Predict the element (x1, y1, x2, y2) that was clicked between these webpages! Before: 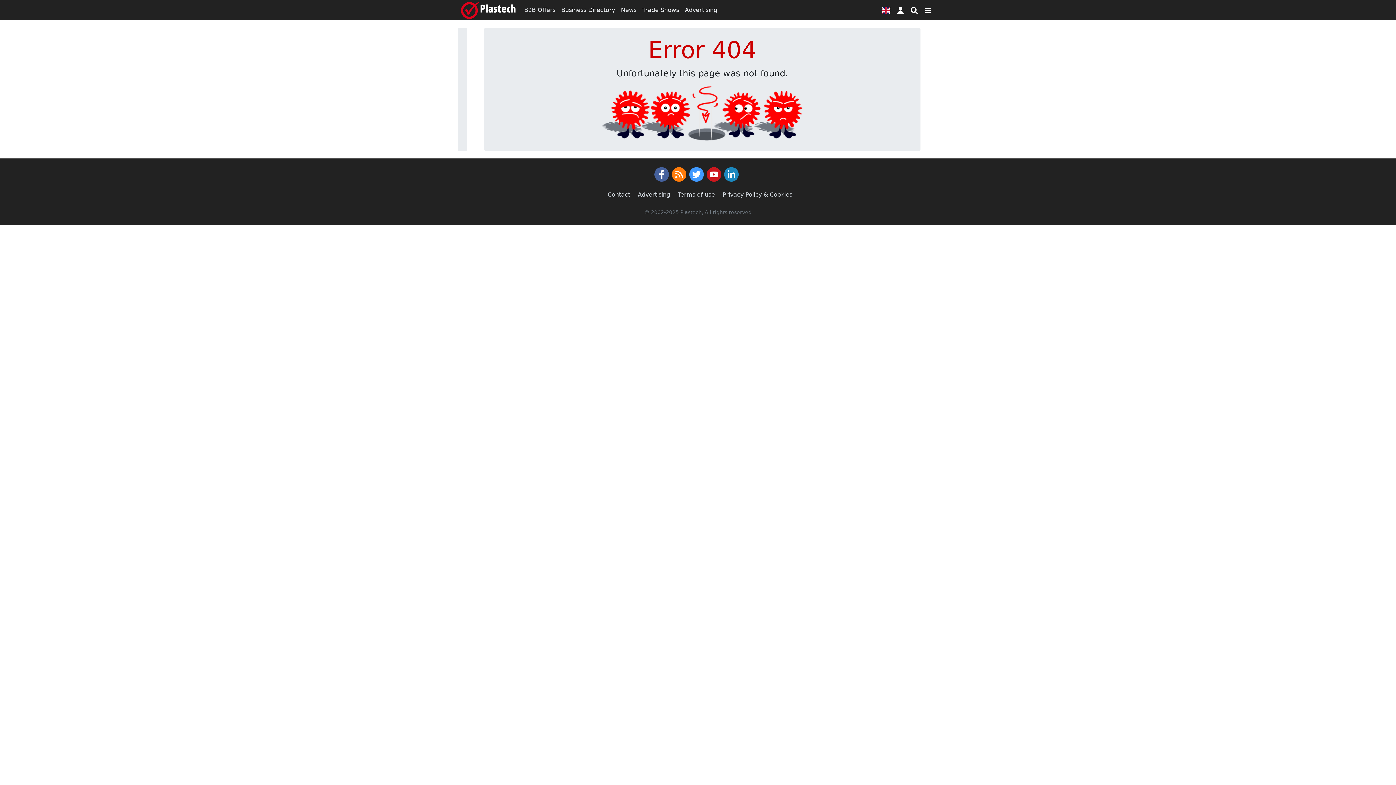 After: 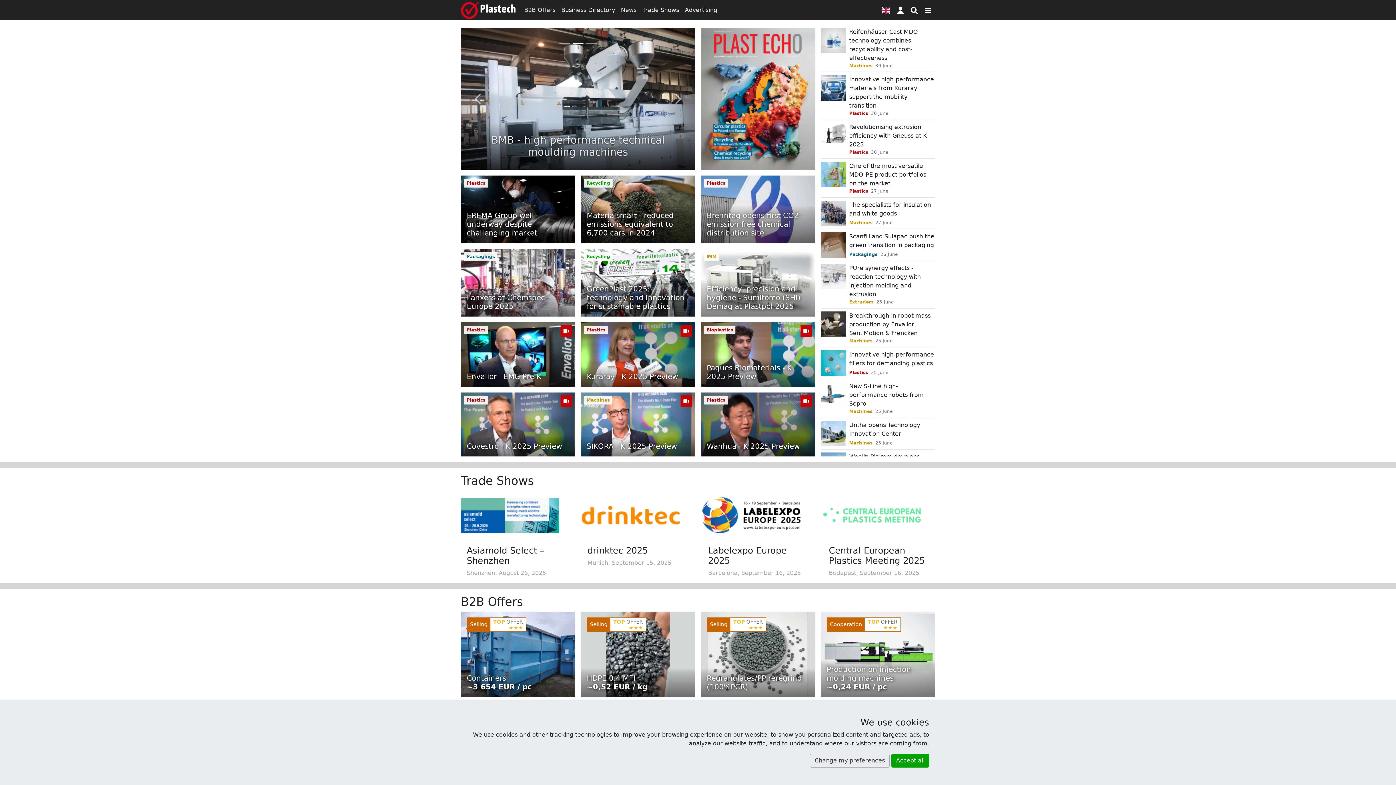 Action: bbox: (593, 109, 811, 116)